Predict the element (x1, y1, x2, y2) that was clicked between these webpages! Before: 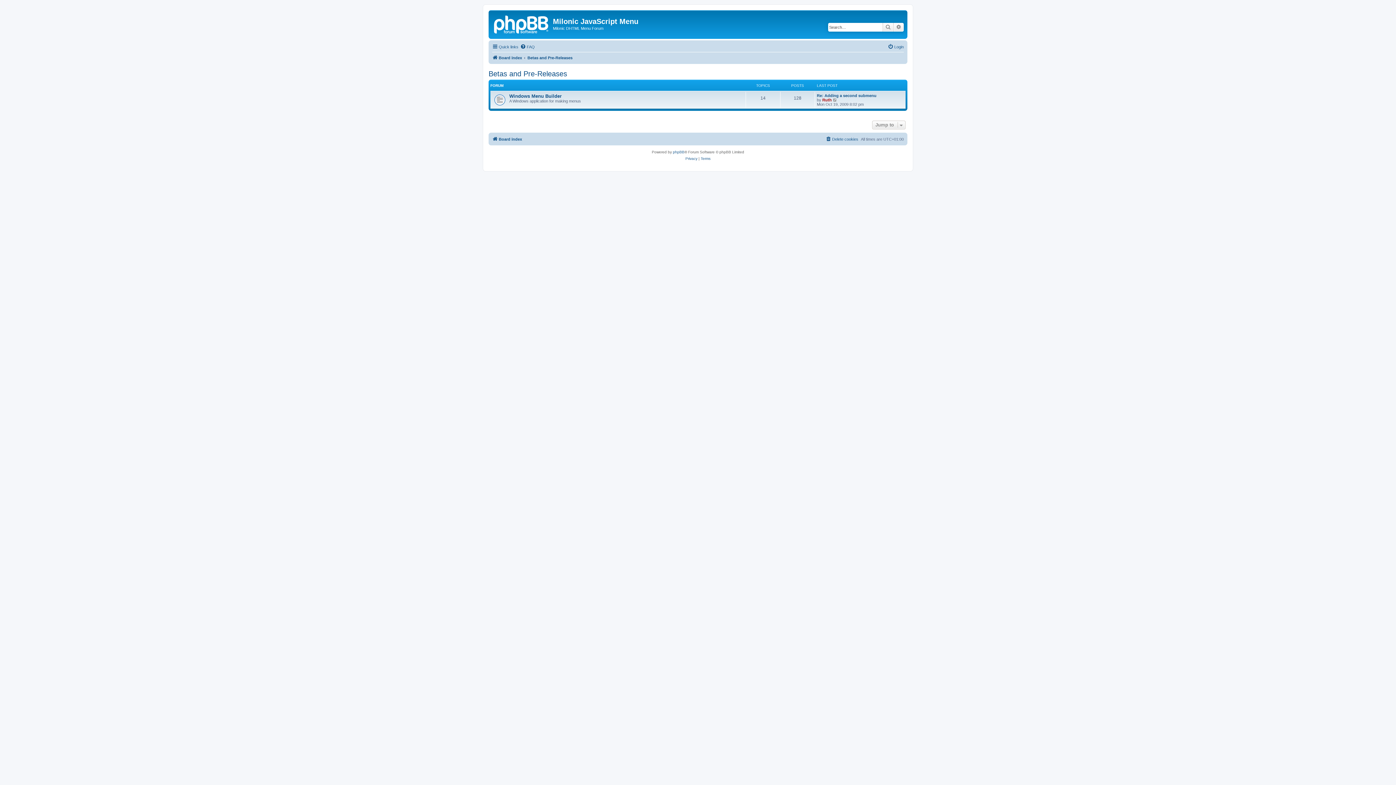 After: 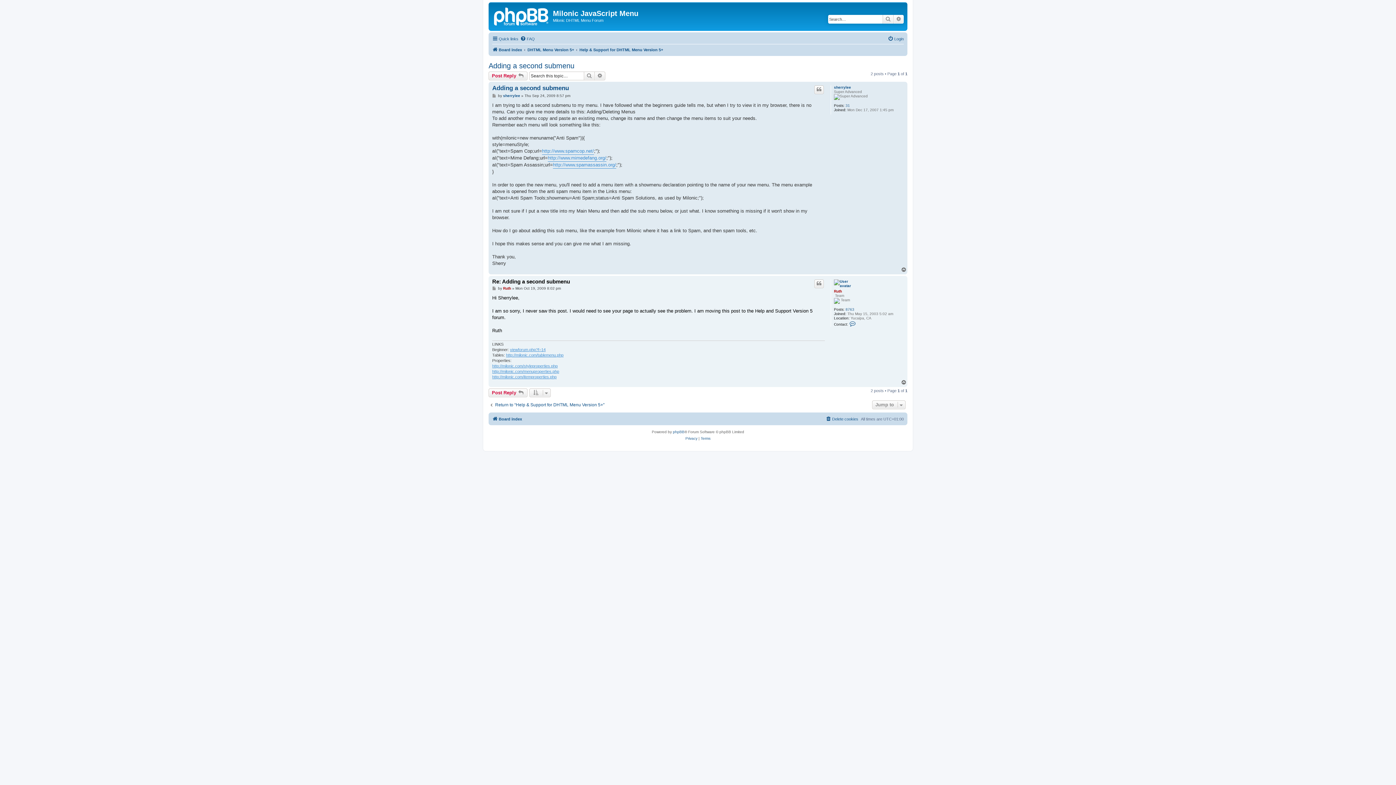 Action: label: View the latest post bbox: (833, 97, 837, 102)